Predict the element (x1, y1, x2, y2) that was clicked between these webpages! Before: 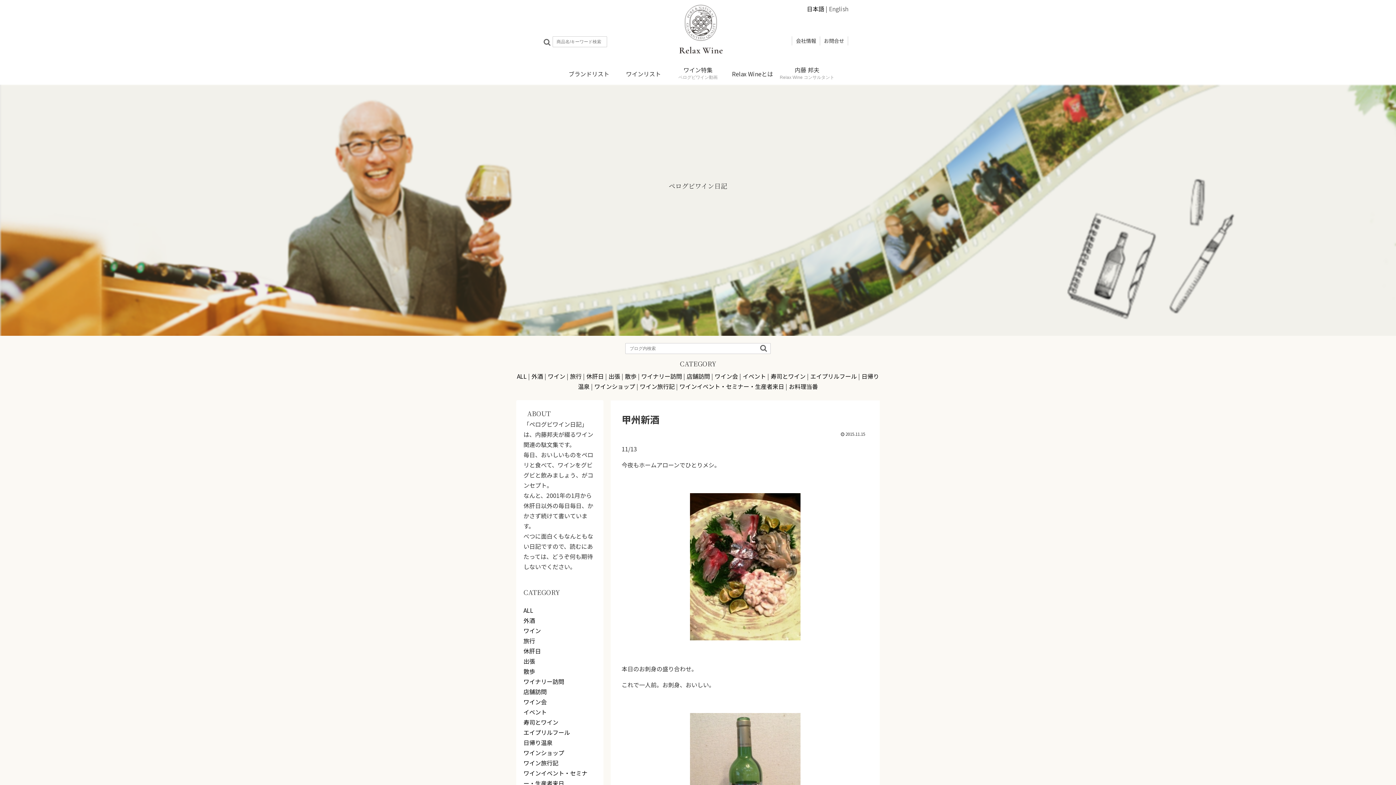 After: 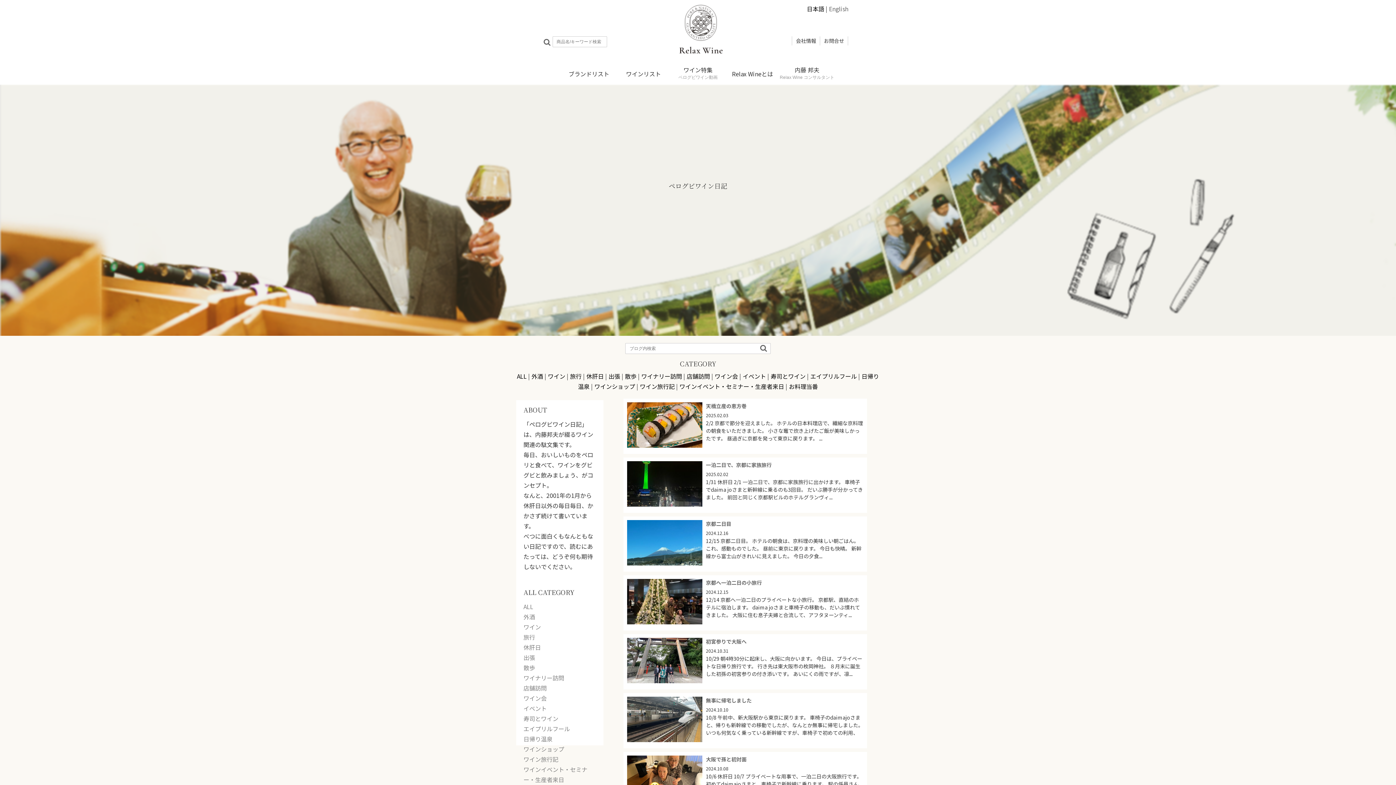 Action: bbox: (523, 636, 535, 645) label: 旅行